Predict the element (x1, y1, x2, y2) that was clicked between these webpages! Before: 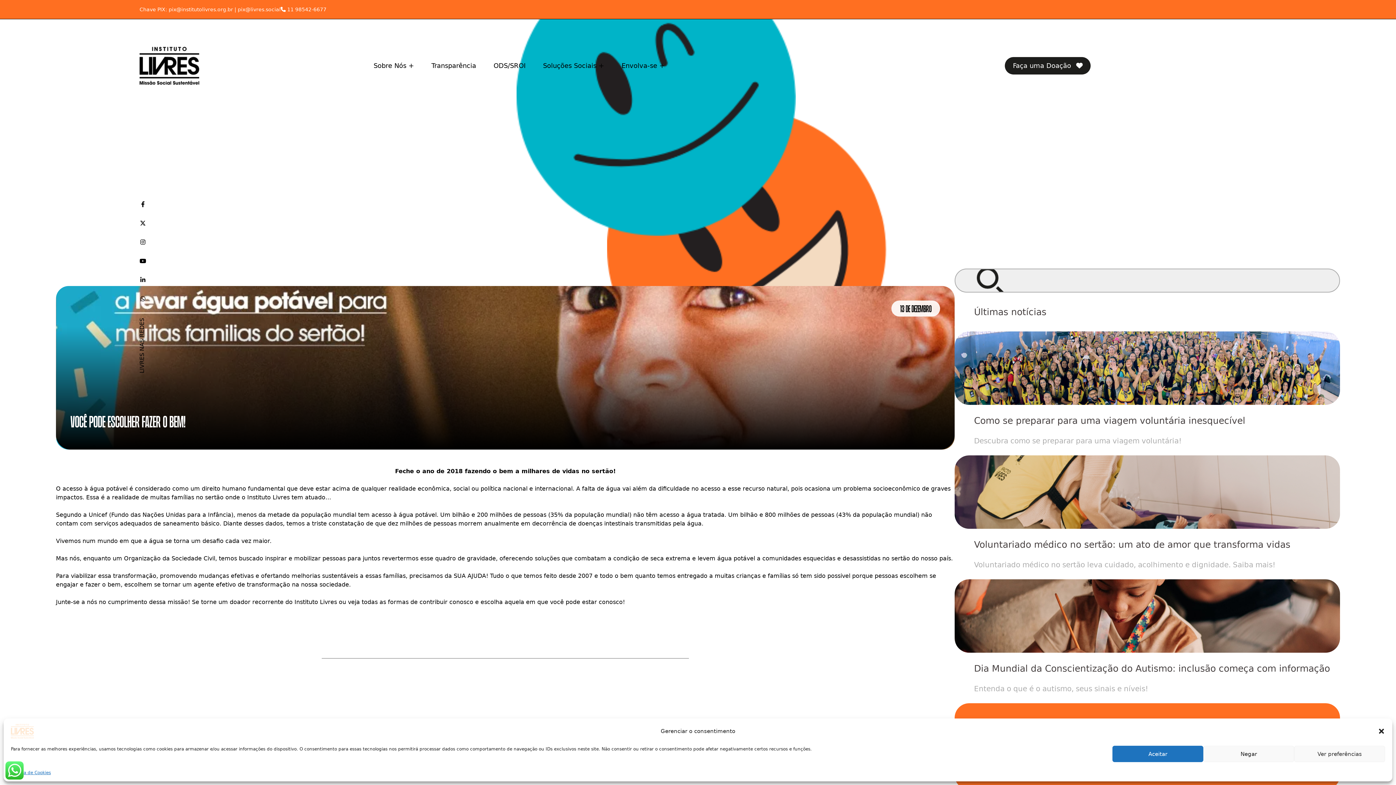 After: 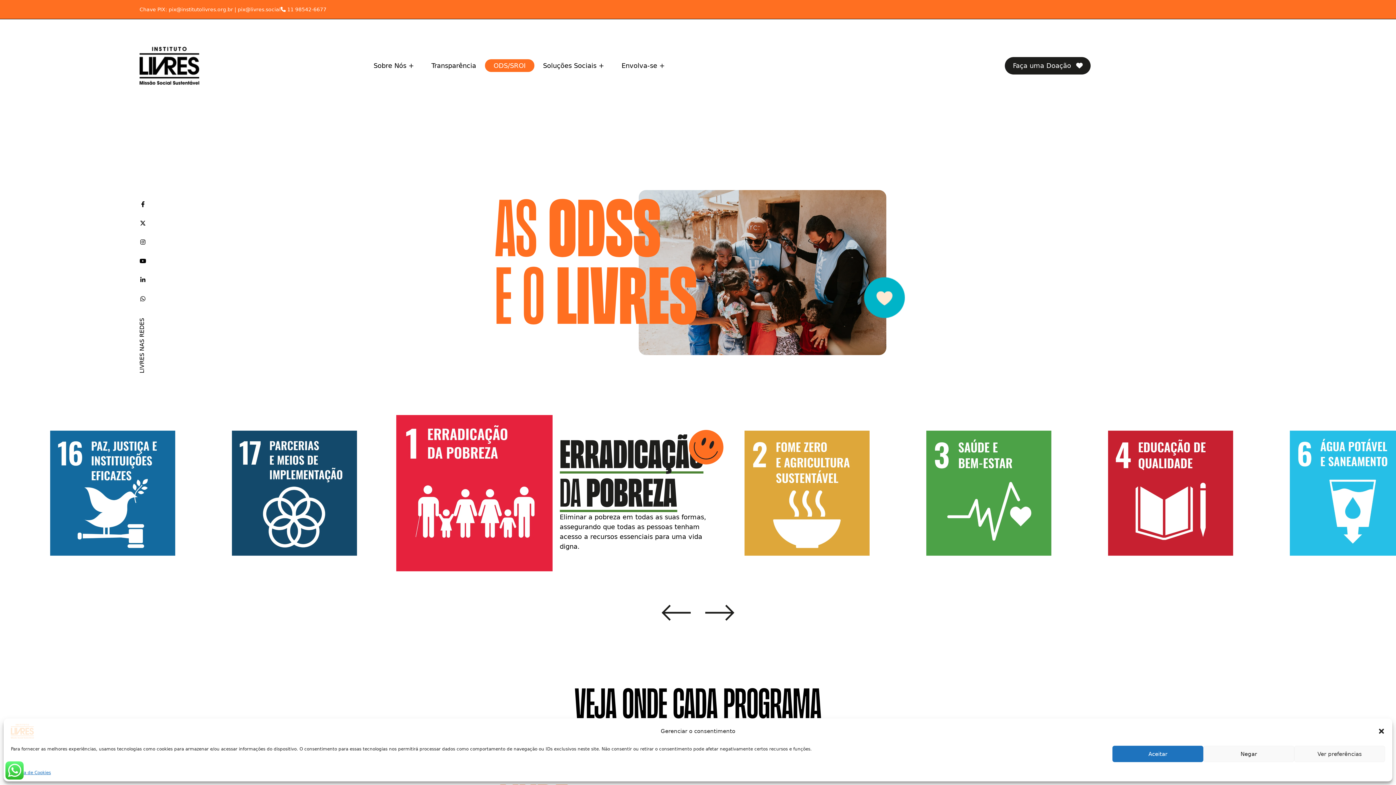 Action: bbox: (485, 59, 534, 71) label: ODS/SROI